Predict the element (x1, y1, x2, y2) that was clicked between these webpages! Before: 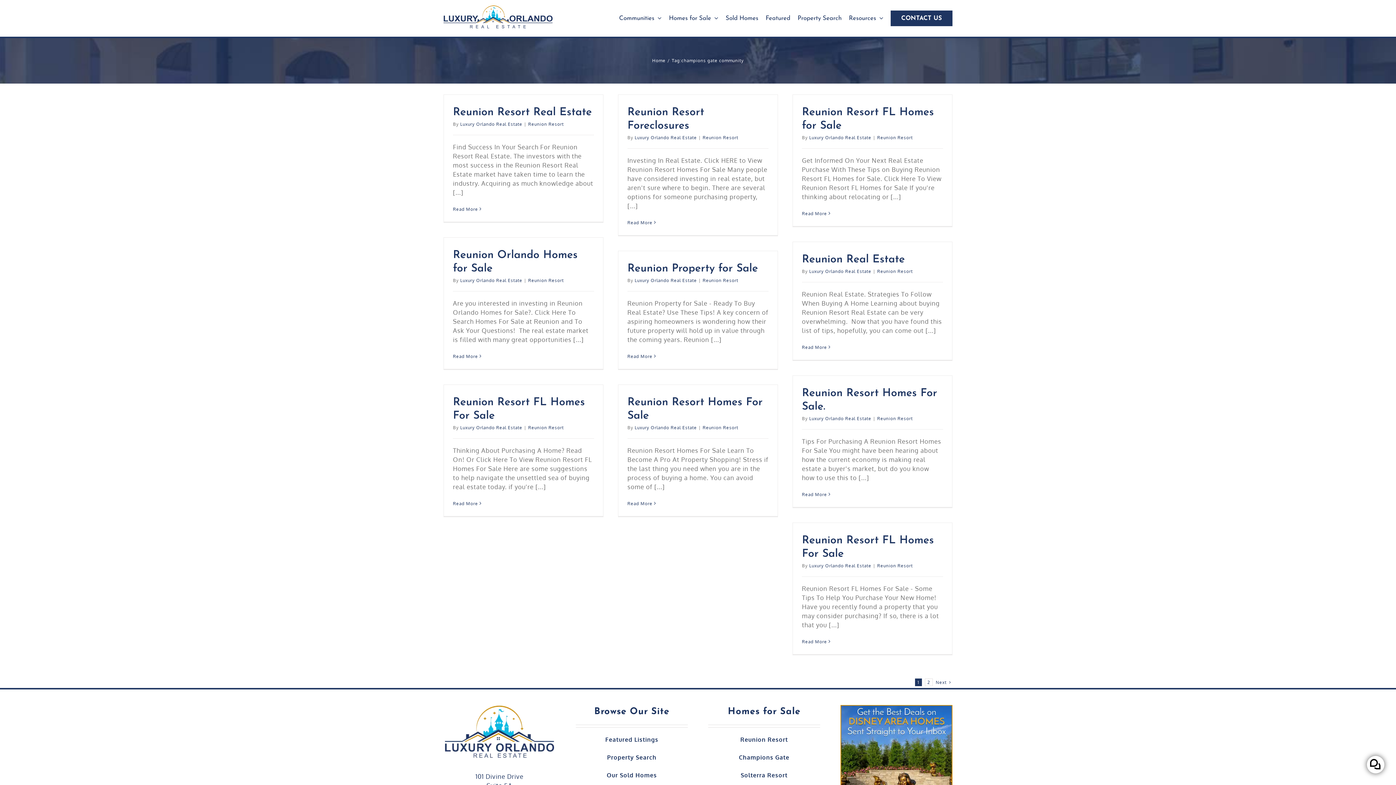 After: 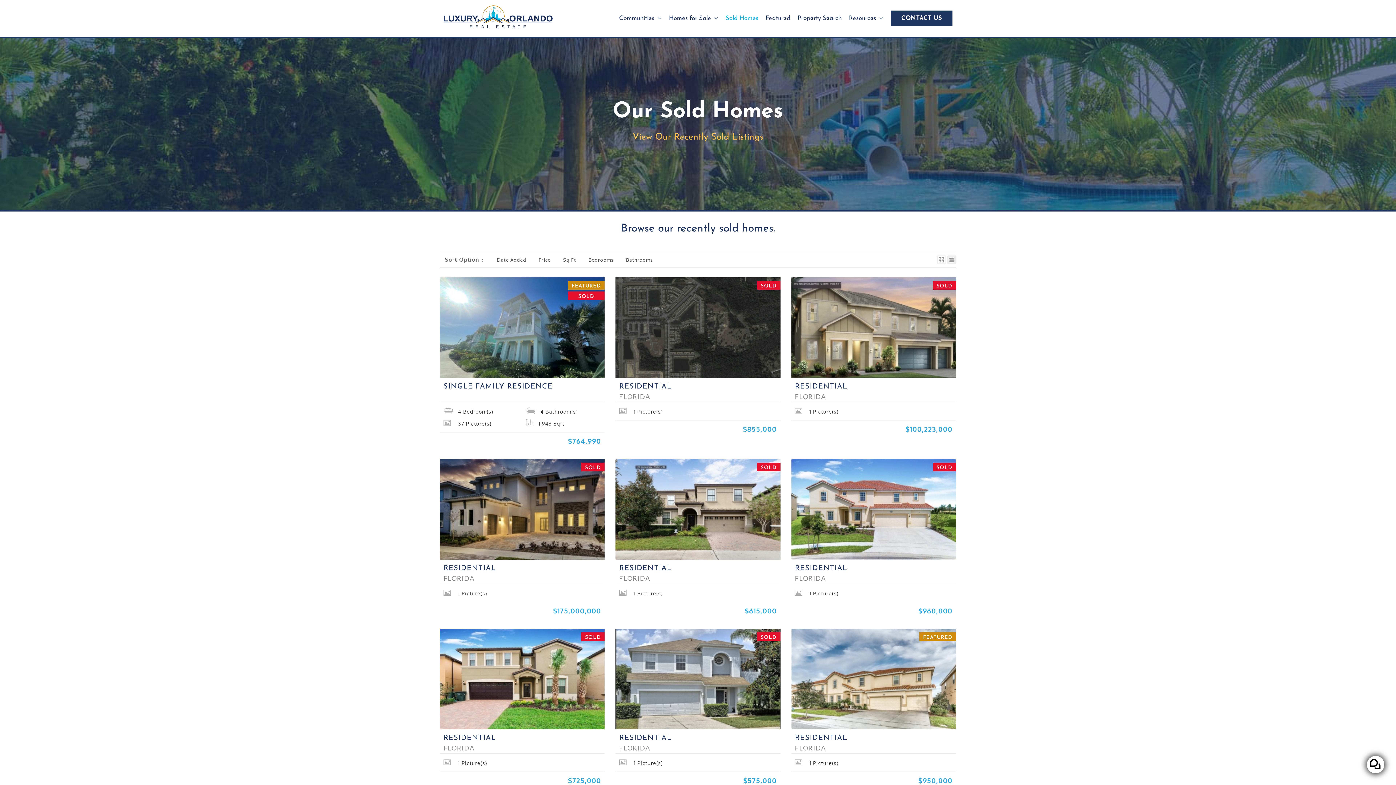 Action: label: Our Sold Homes bbox: (576, 767, 688, 783)